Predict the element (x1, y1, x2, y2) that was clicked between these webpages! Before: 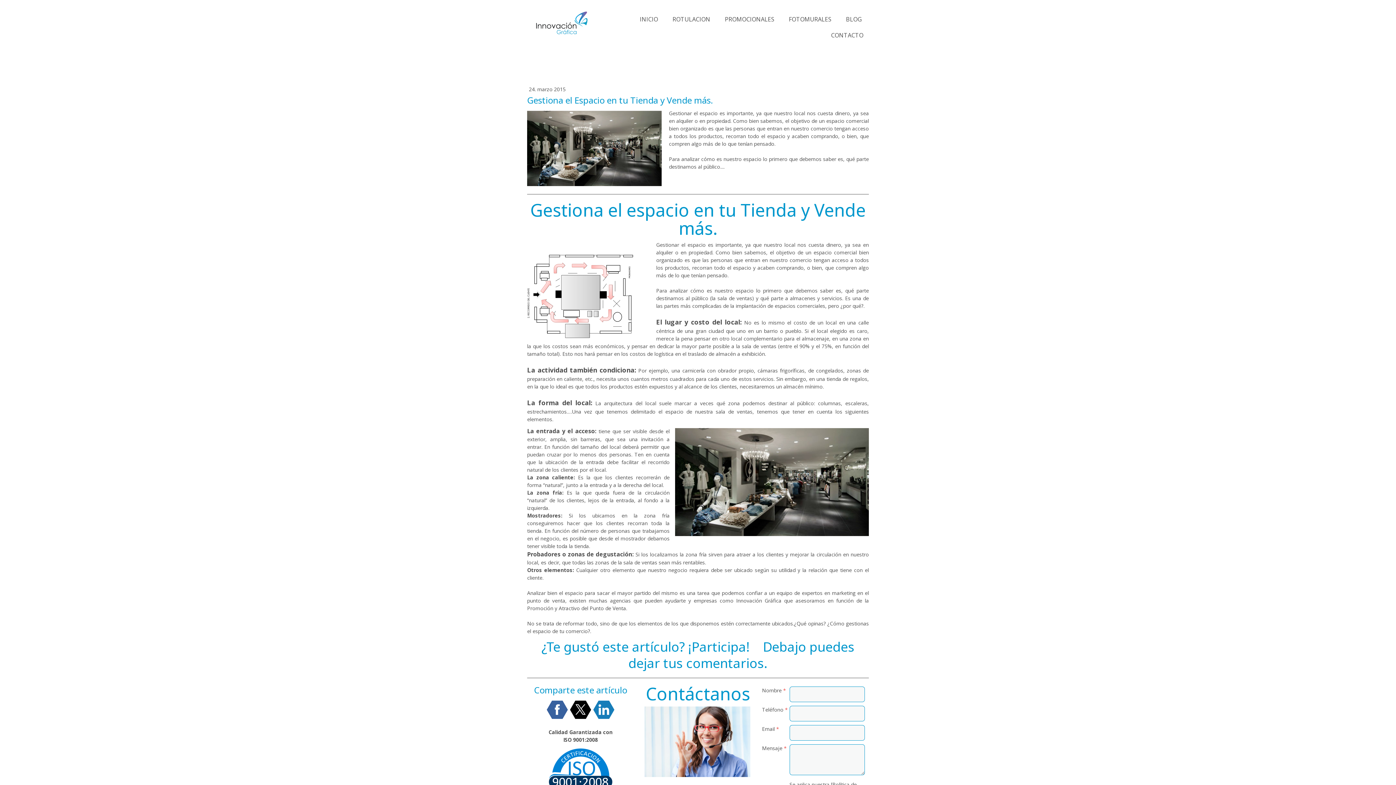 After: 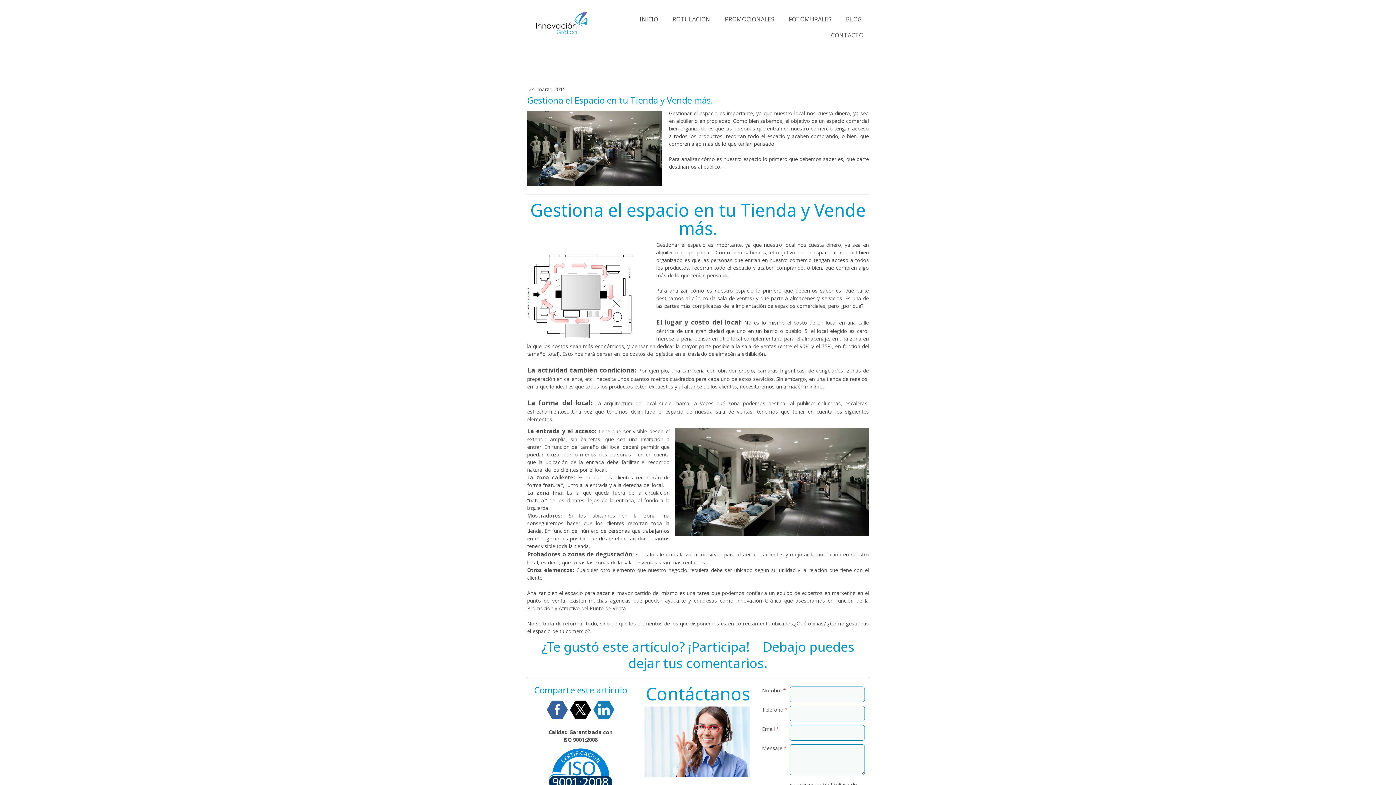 Action: bbox: (593, 699, 614, 720)